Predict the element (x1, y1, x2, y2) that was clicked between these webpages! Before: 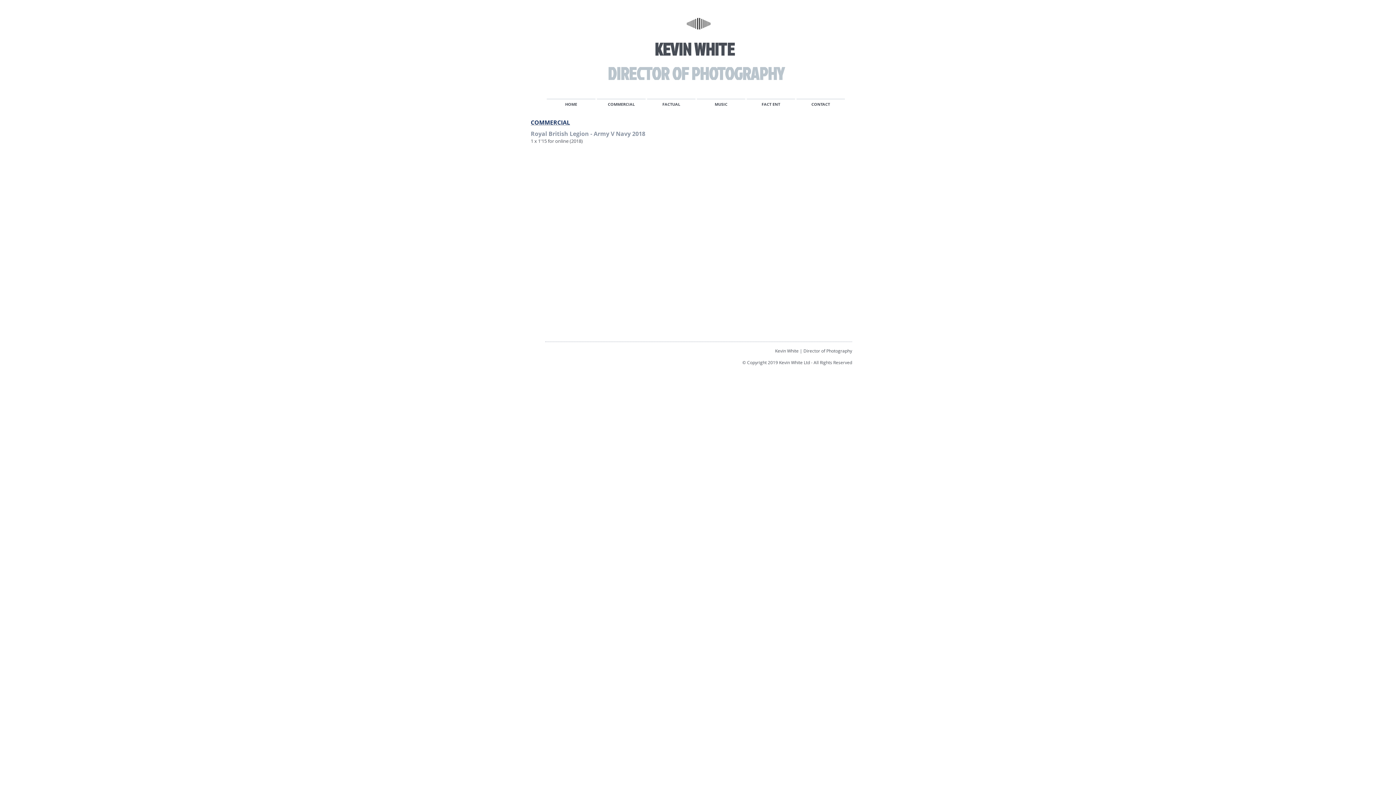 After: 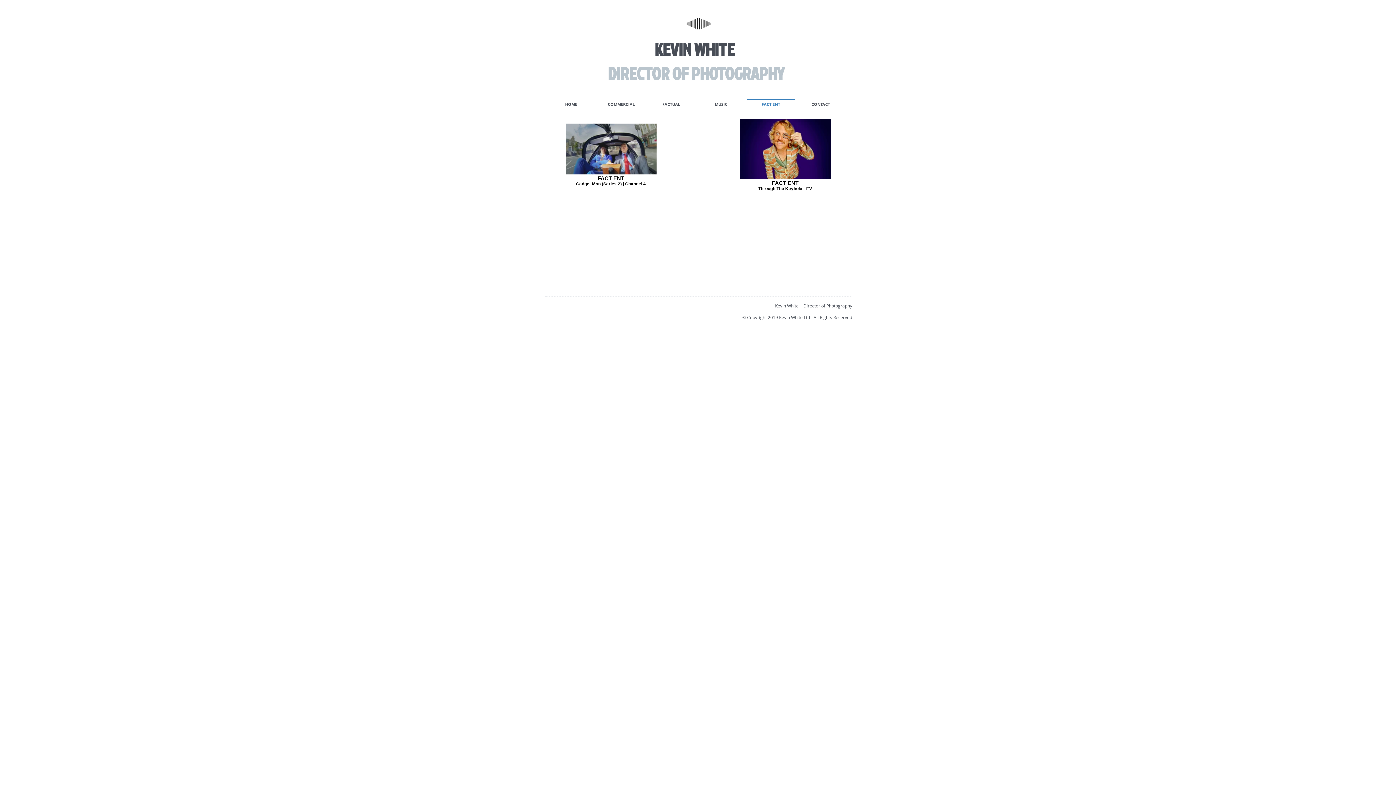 Action: label: FACT ENT bbox: (746, 98, 796, 102)